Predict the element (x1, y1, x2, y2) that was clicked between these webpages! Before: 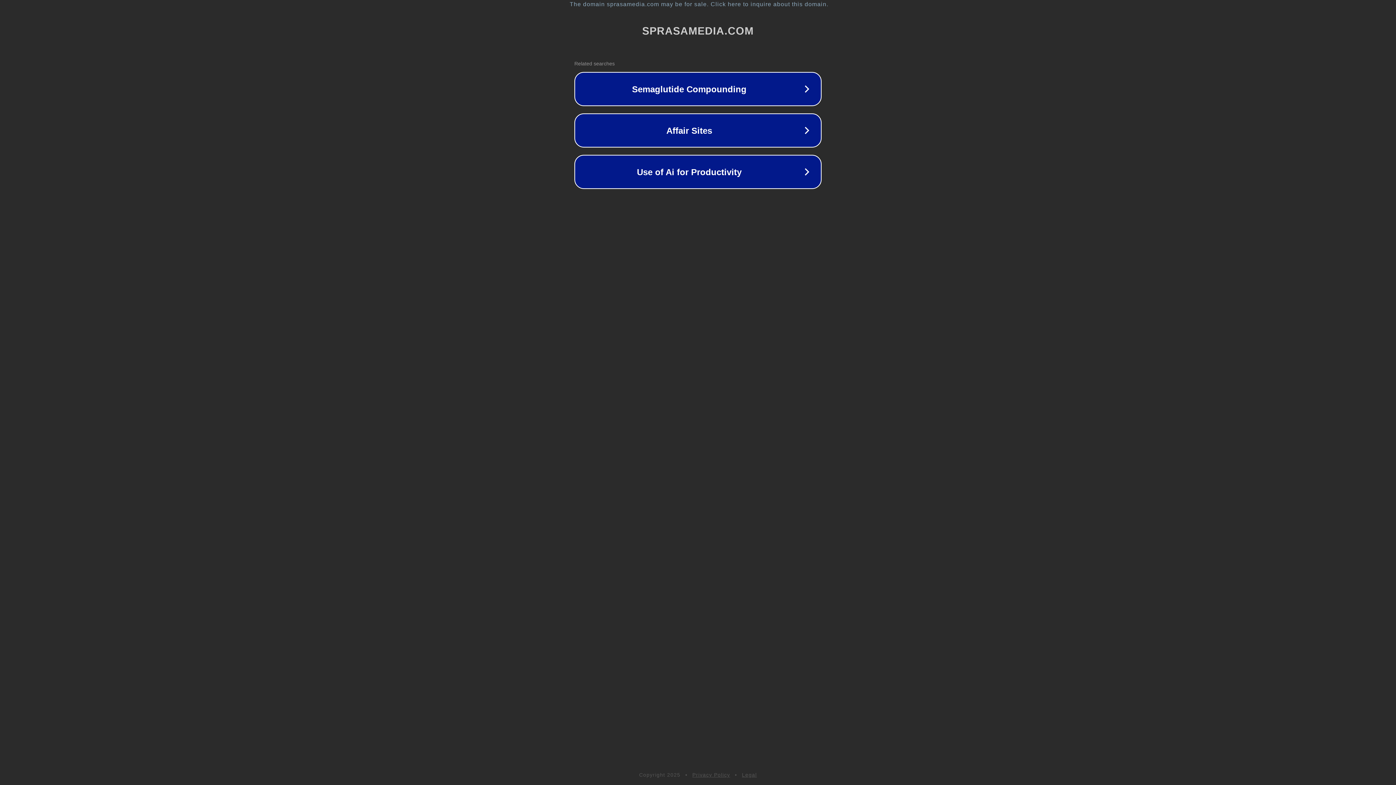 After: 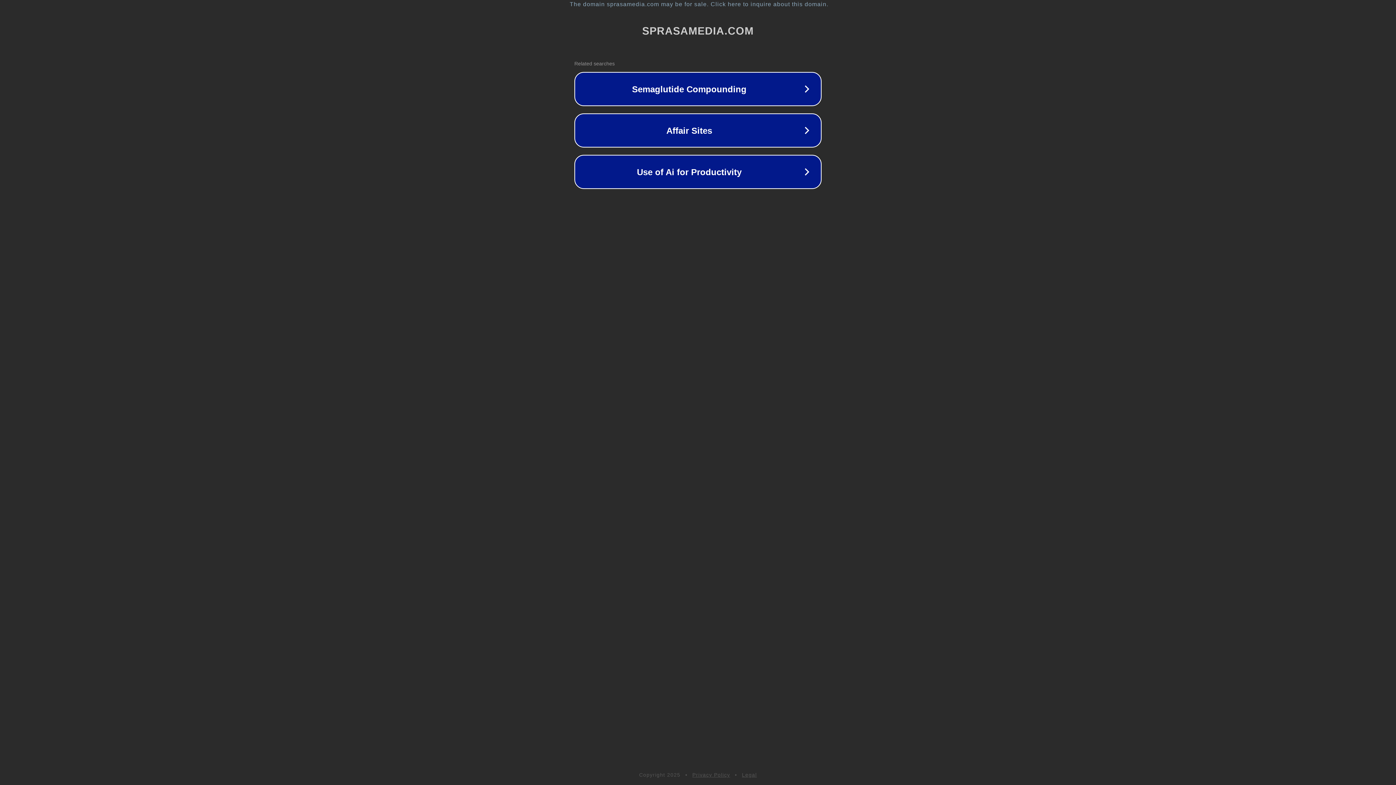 Action: bbox: (742, 772, 757, 778) label: Legal